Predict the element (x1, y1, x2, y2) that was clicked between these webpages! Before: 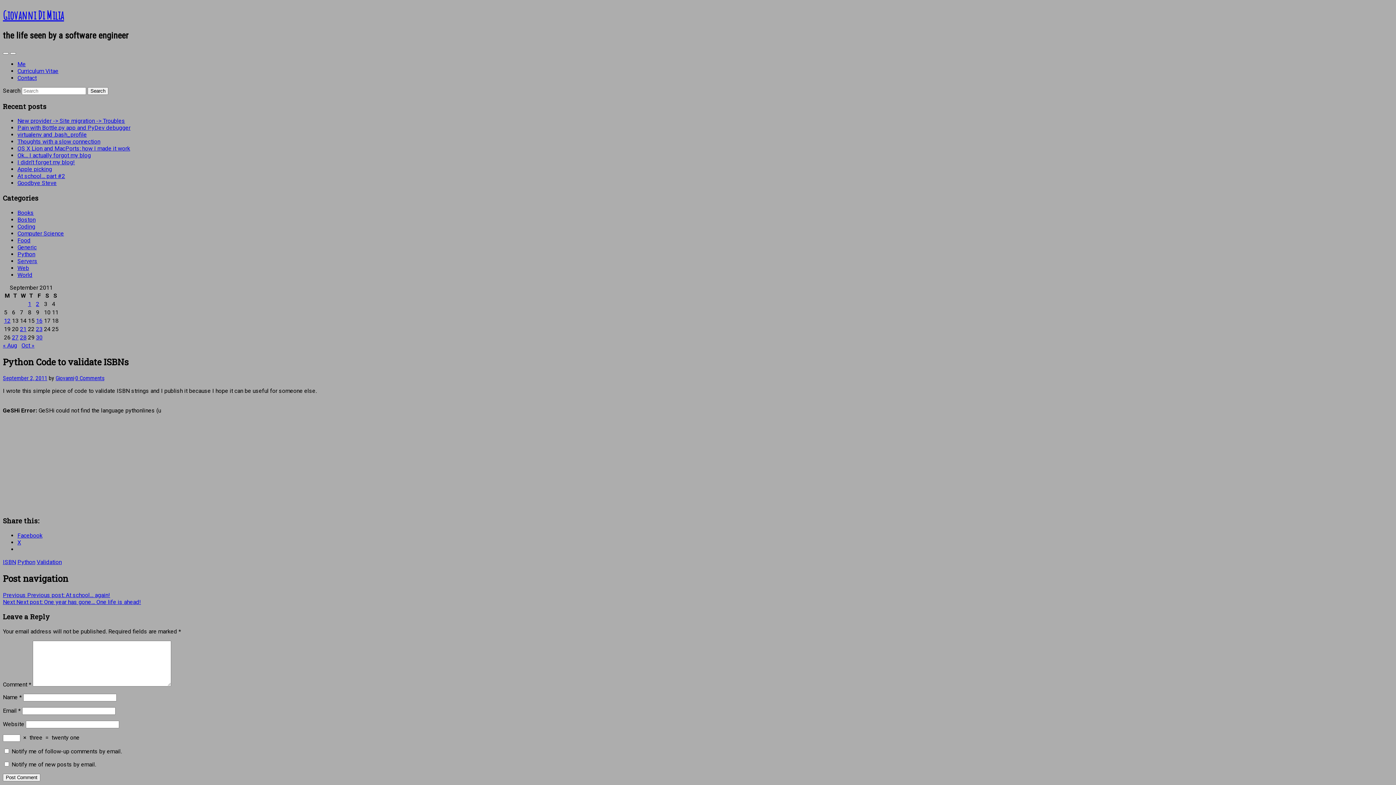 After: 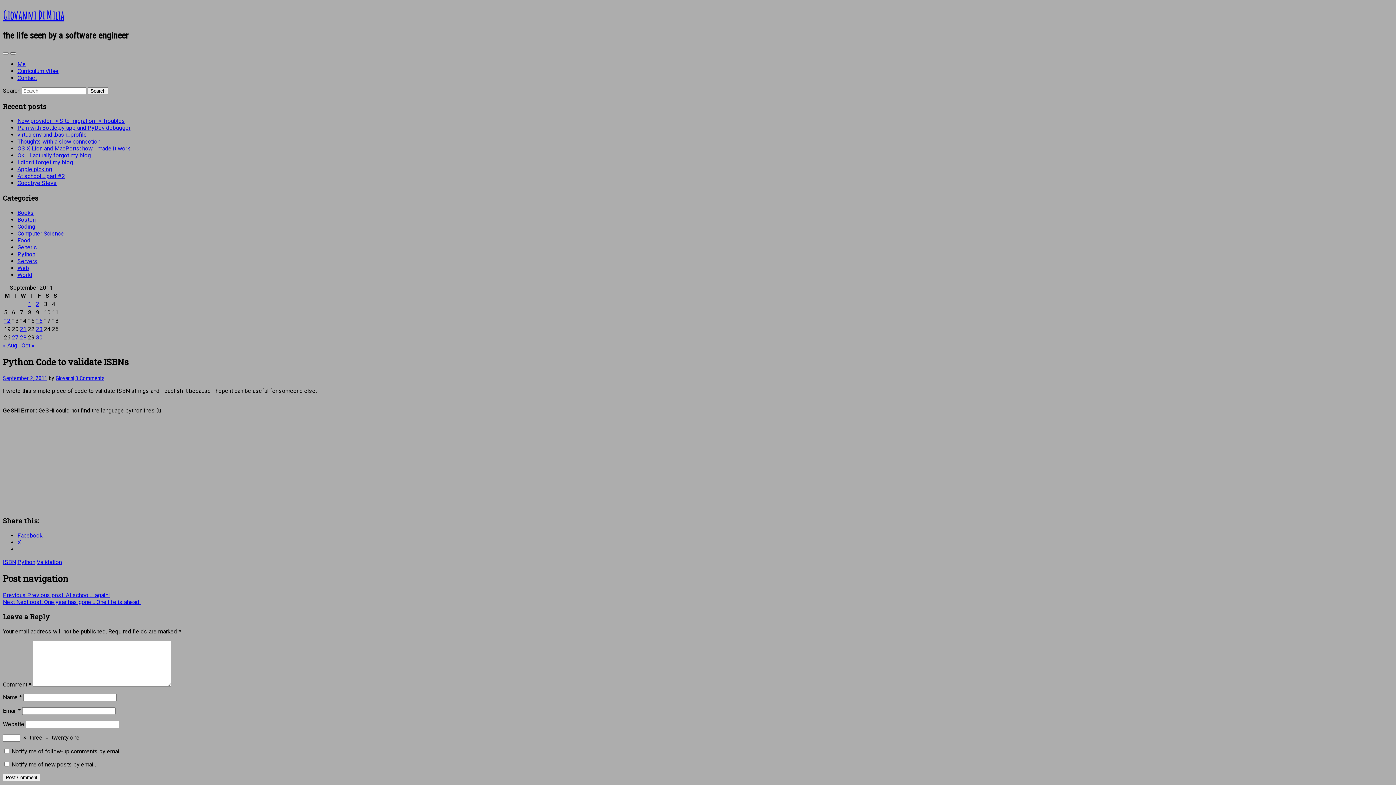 Action: bbox: (10, 52, 16, 54) label: Navigation Menu